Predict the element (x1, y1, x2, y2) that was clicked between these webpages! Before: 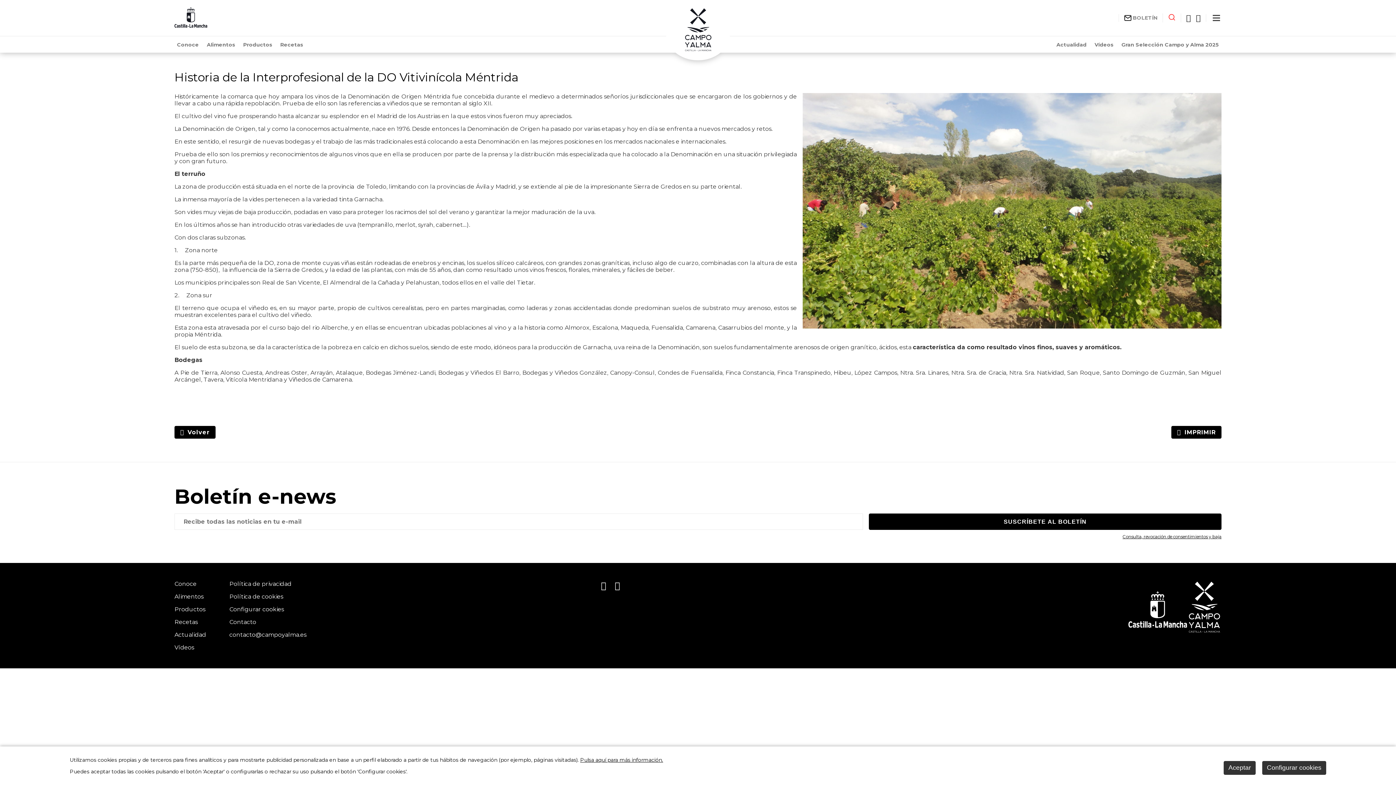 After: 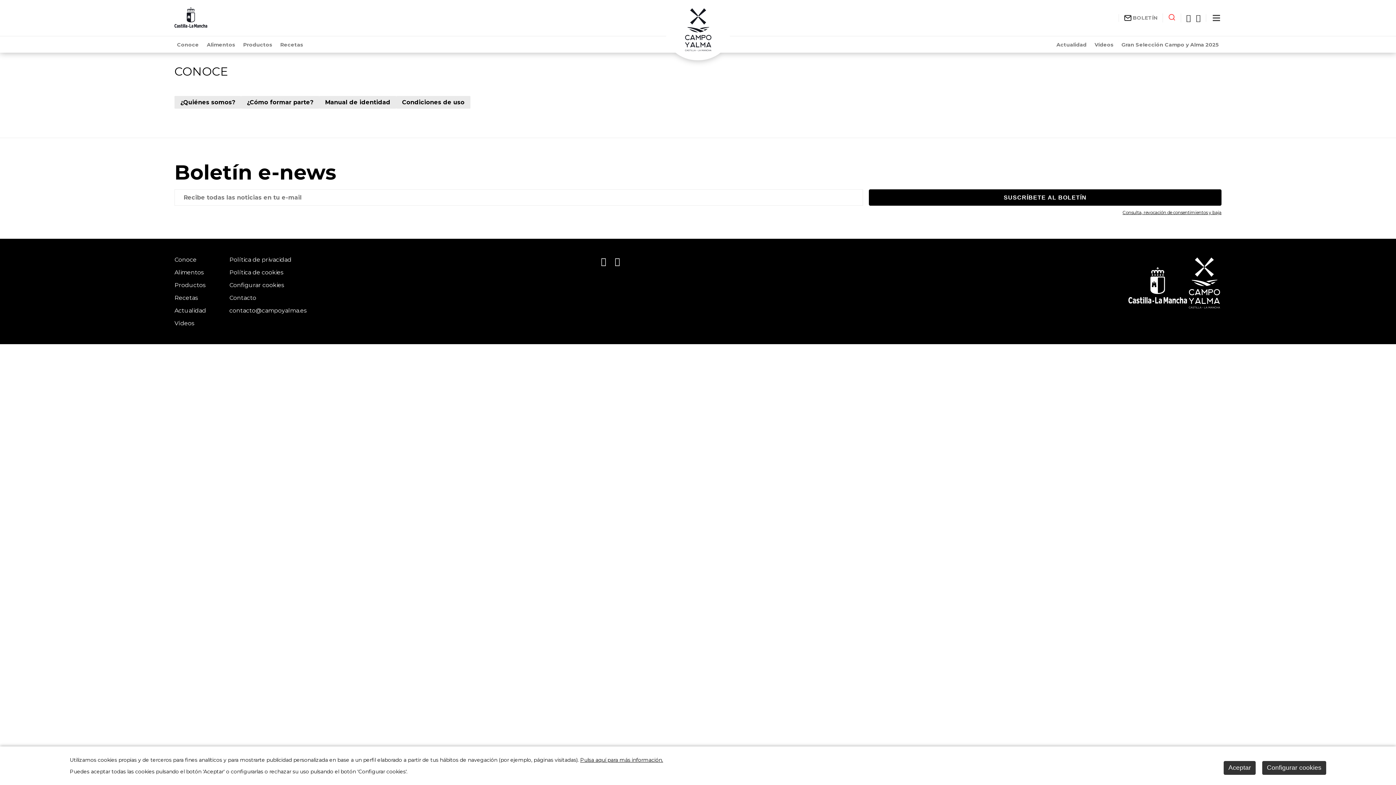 Action: bbox: (174, 580, 196, 587) label: Conoce